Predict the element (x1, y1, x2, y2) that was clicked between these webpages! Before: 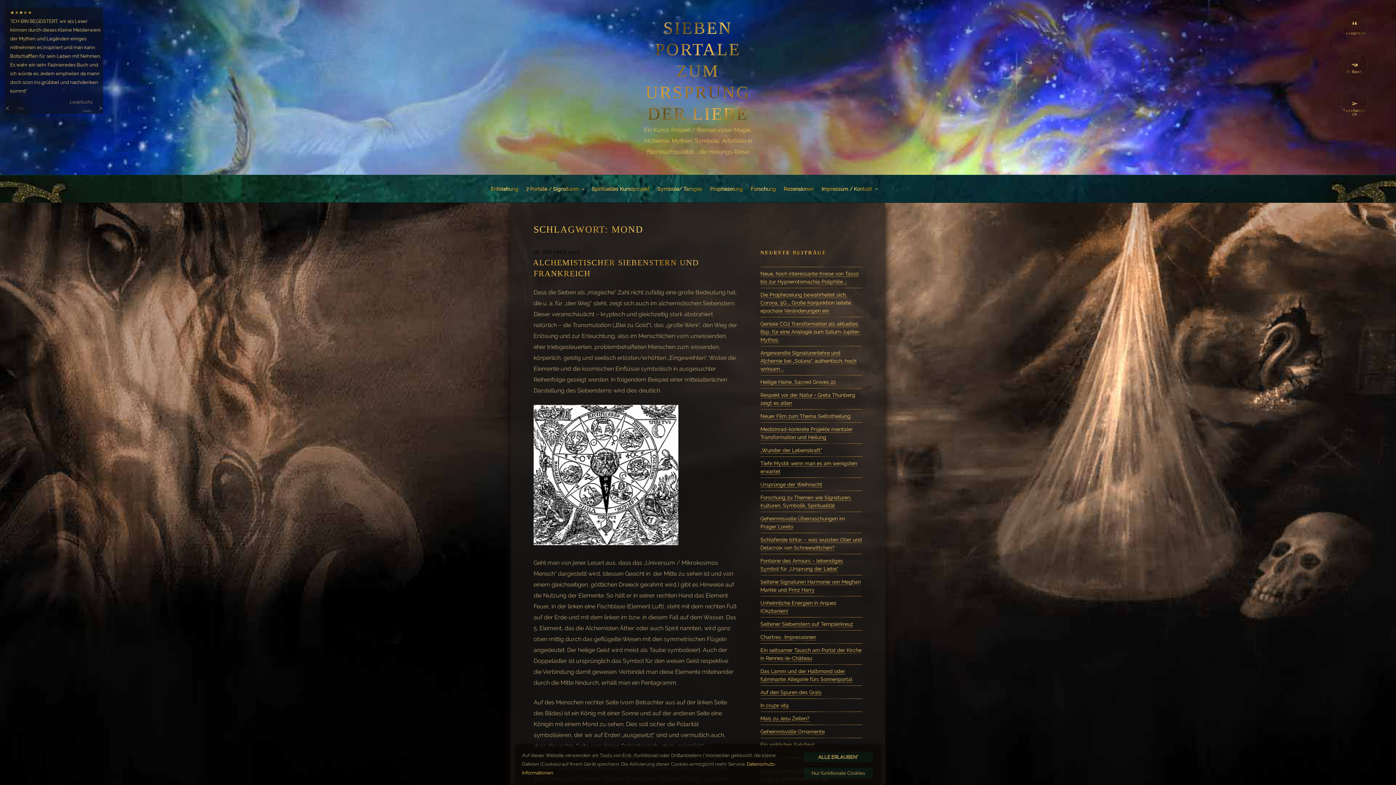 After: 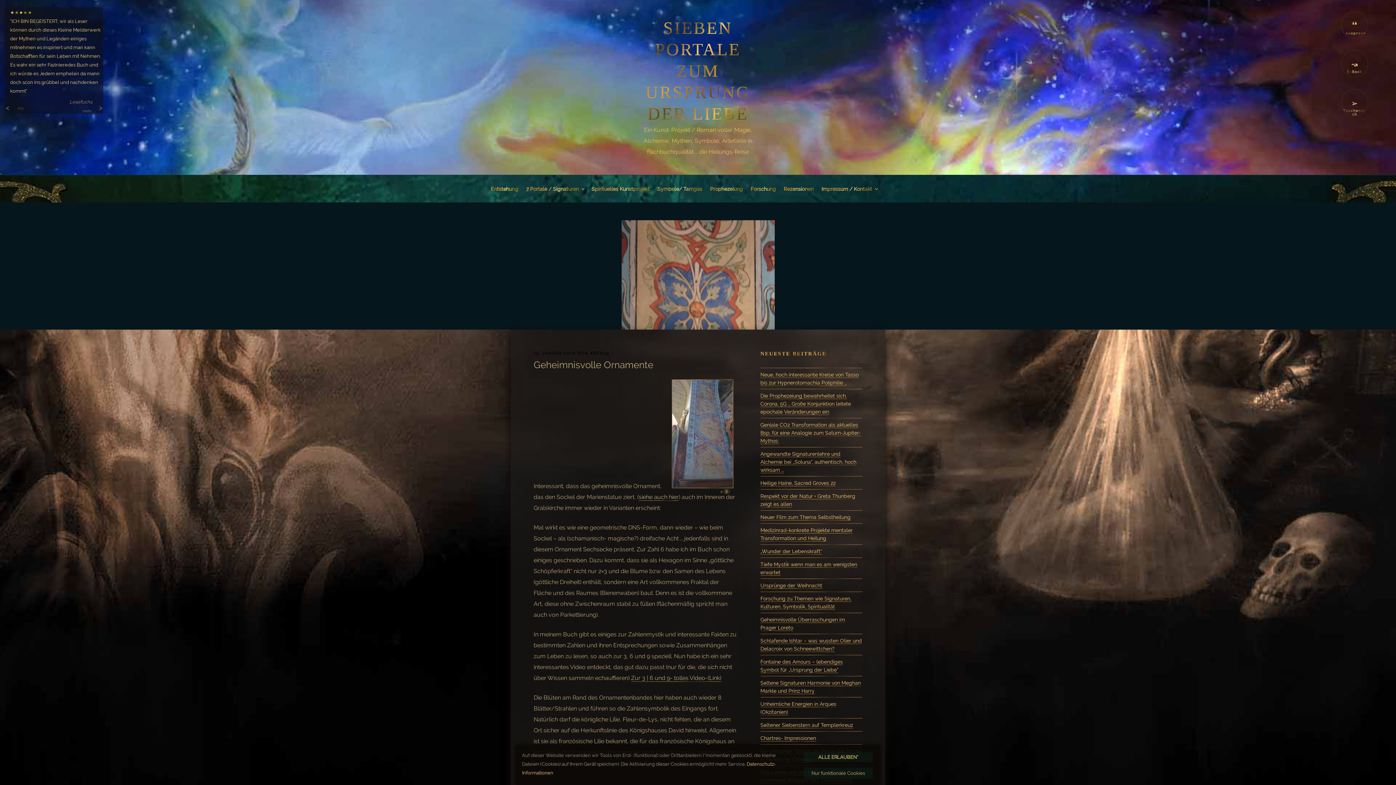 Action: label: Geheimnisvolle Ornamente bbox: (760, 729, 825, 735)